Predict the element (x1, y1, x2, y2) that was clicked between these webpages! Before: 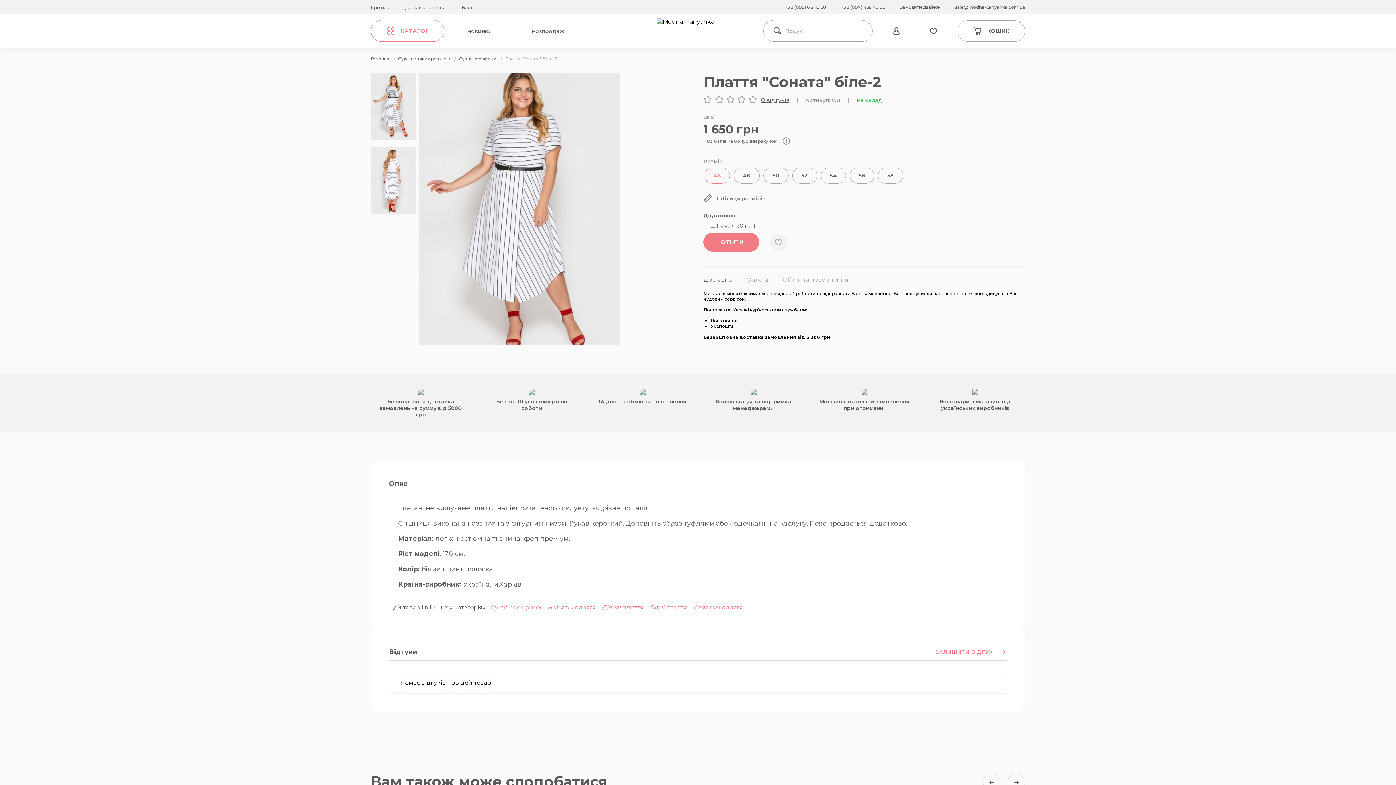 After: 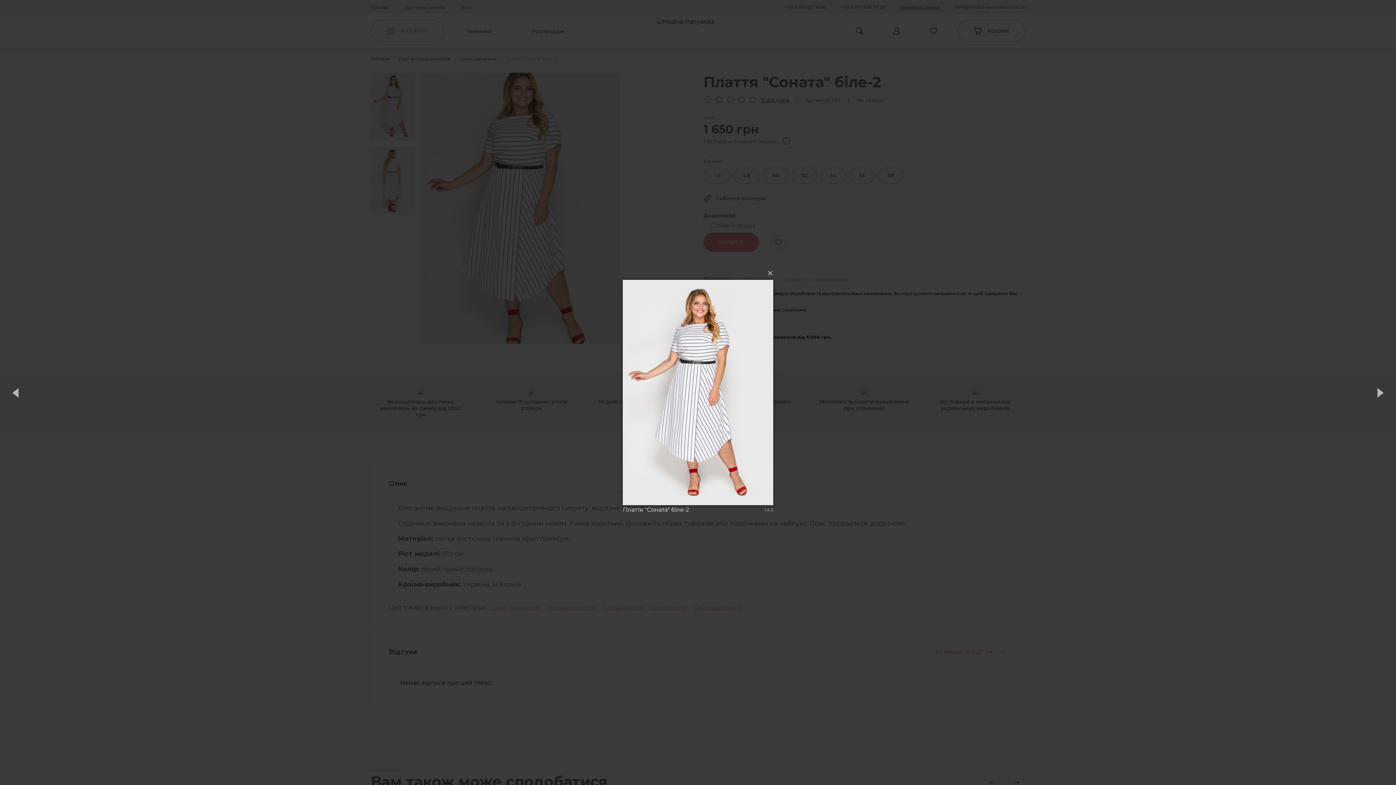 Action: bbox: (419, 340, 620, 346)